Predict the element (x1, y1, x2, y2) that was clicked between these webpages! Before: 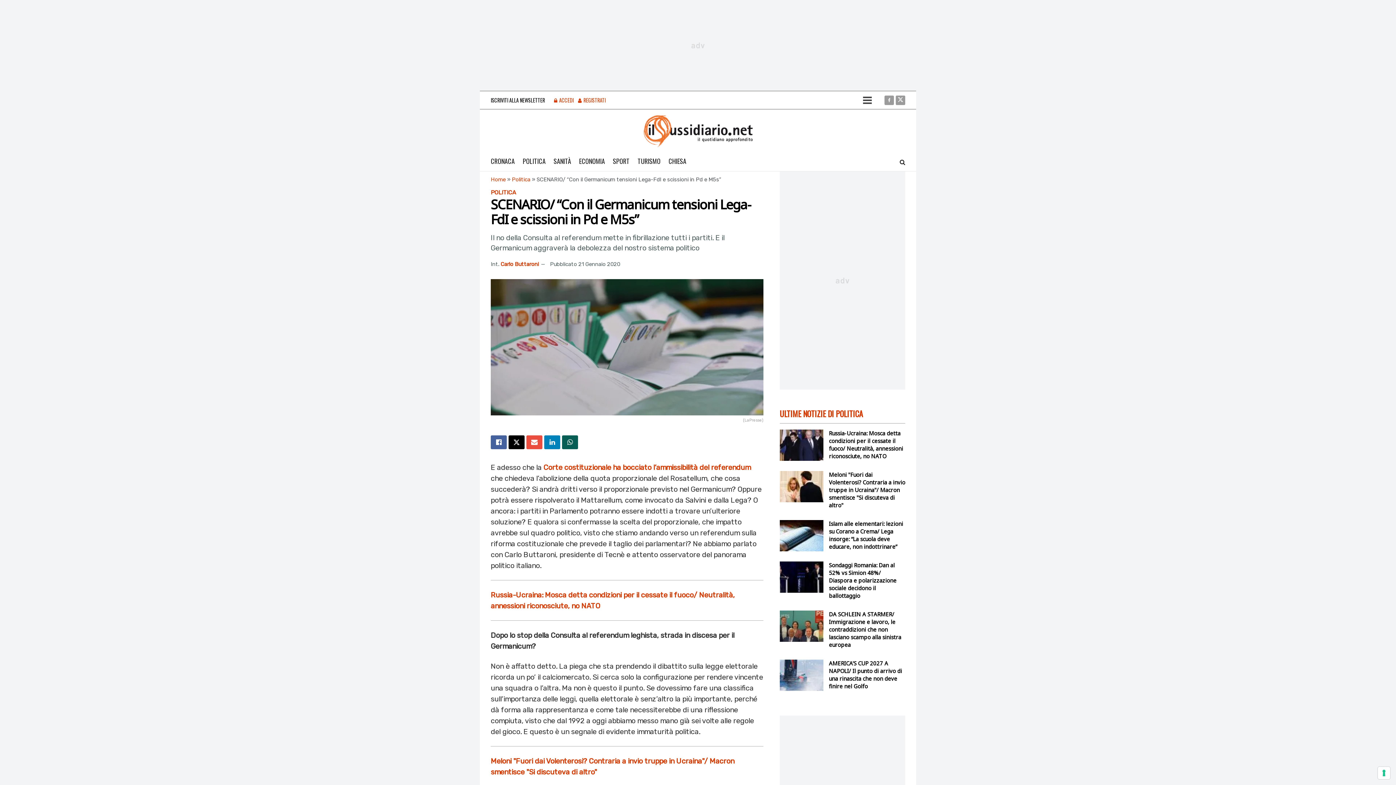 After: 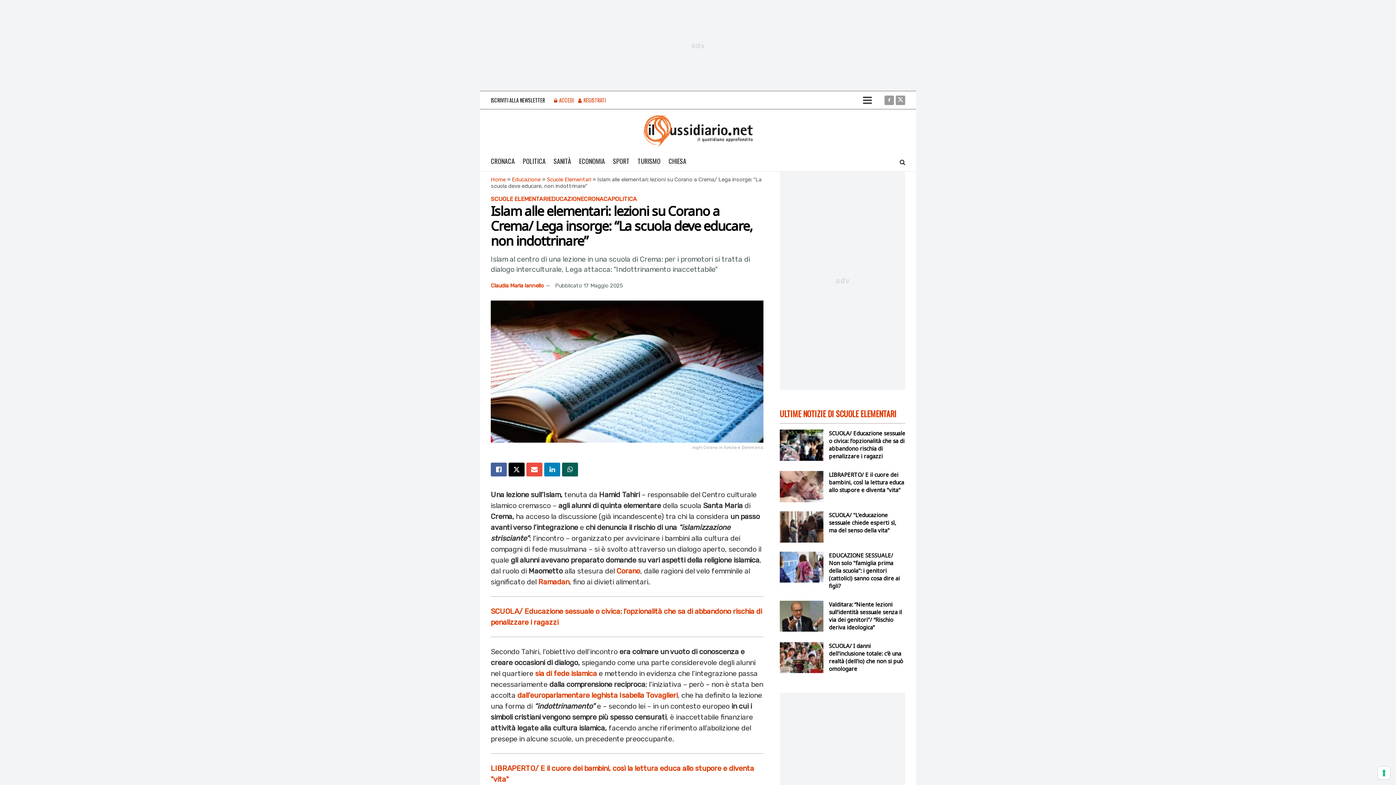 Action: bbox: (780, 520, 823, 551)